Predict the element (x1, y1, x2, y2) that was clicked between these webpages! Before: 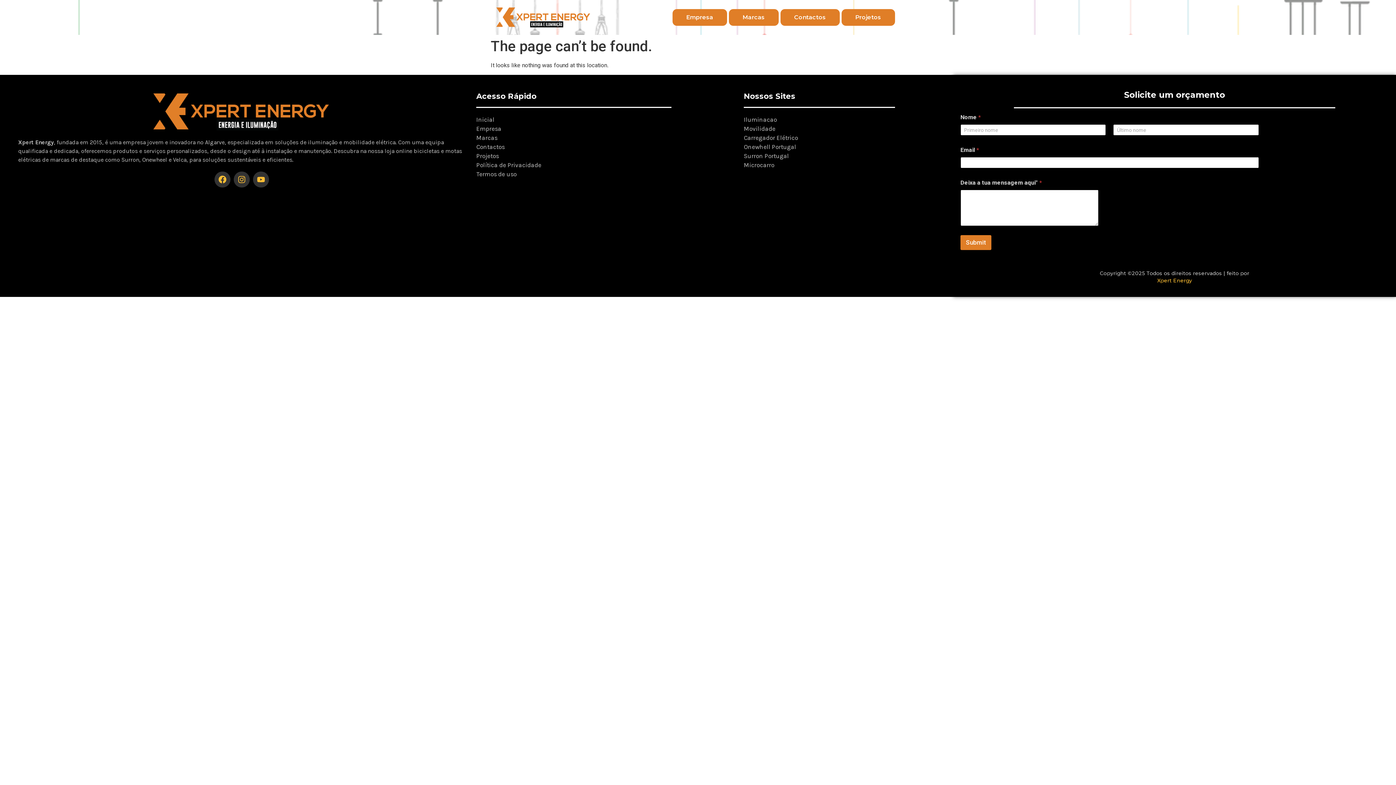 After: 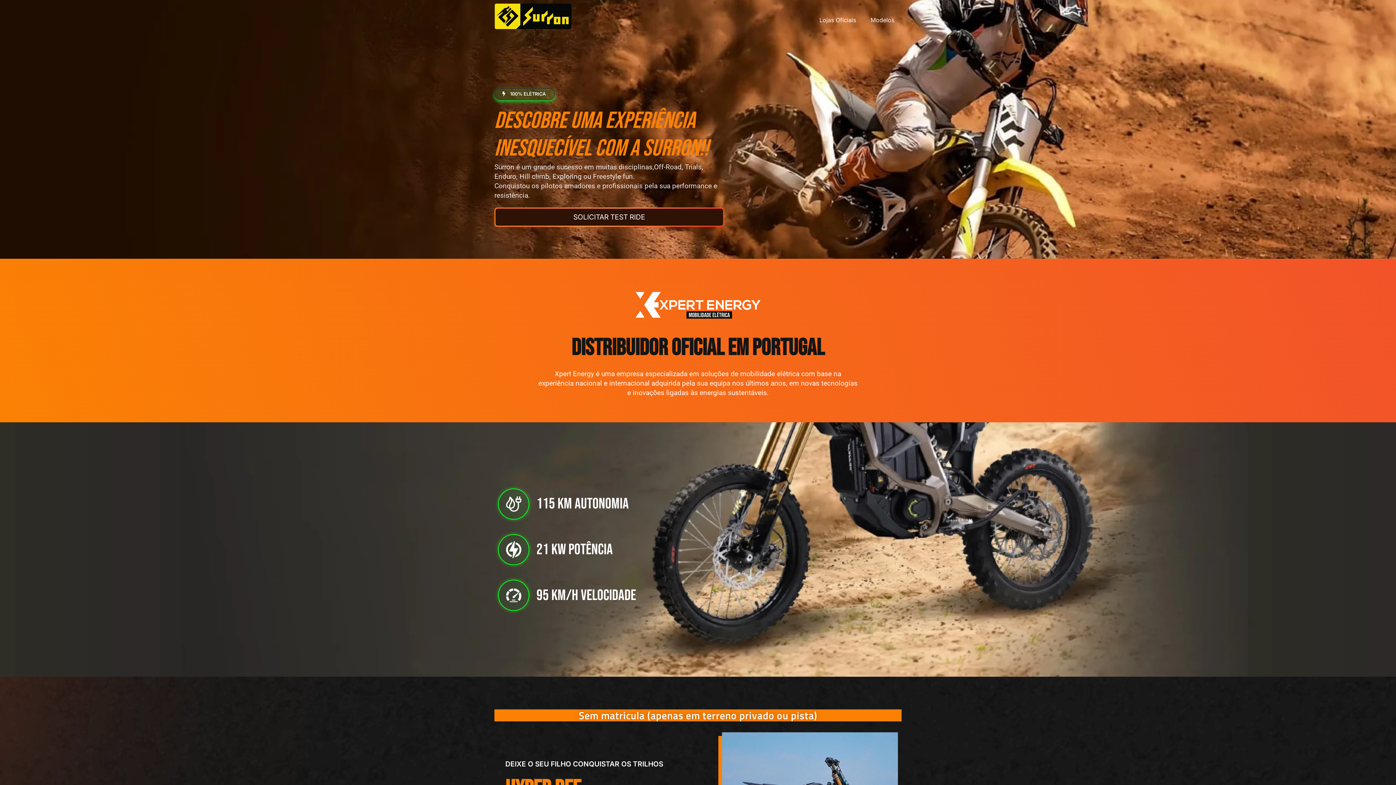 Action: label: Surron Portugal bbox: (744, 151, 945, 160)